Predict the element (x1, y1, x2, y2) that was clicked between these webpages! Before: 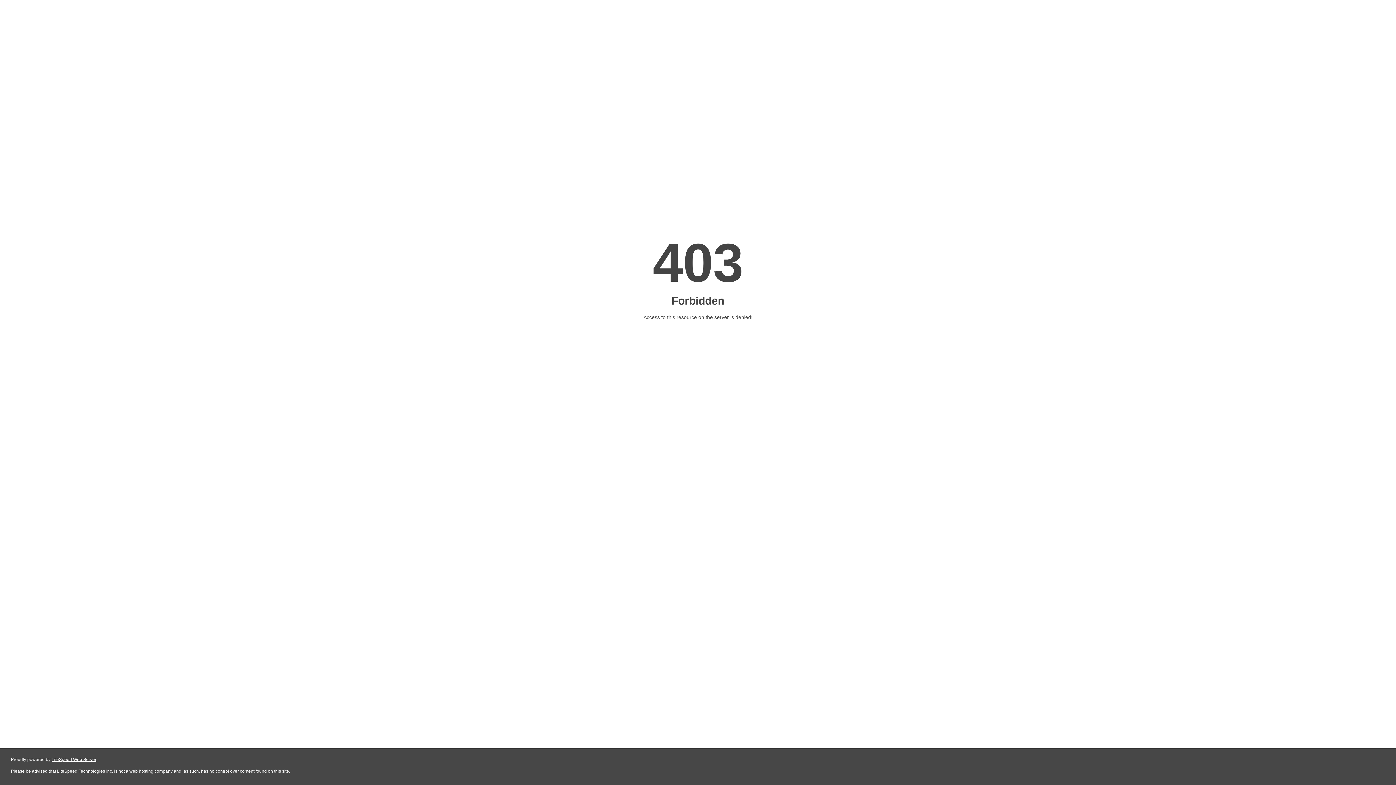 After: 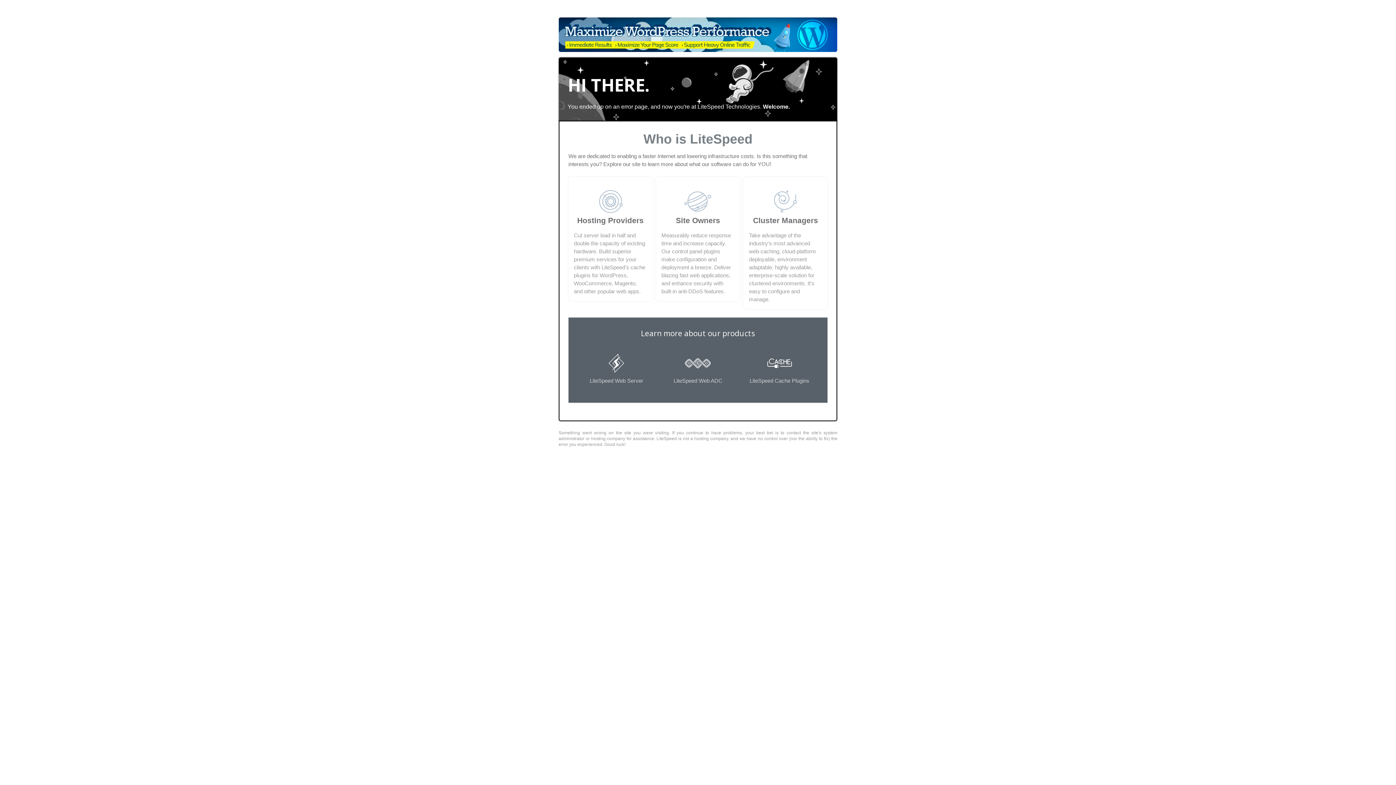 Action: label: LiteSpeed Web Server bbox: (51, 757, 96, 762)